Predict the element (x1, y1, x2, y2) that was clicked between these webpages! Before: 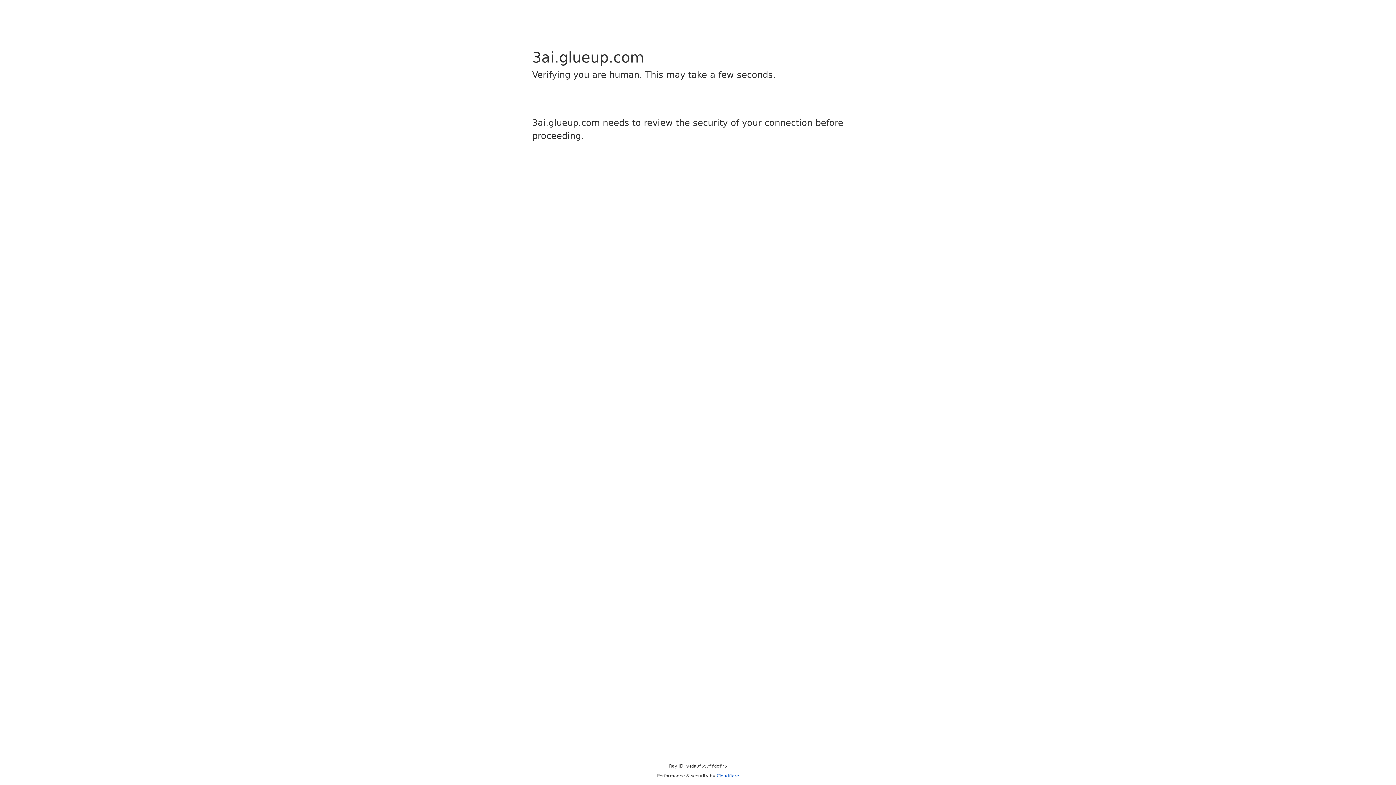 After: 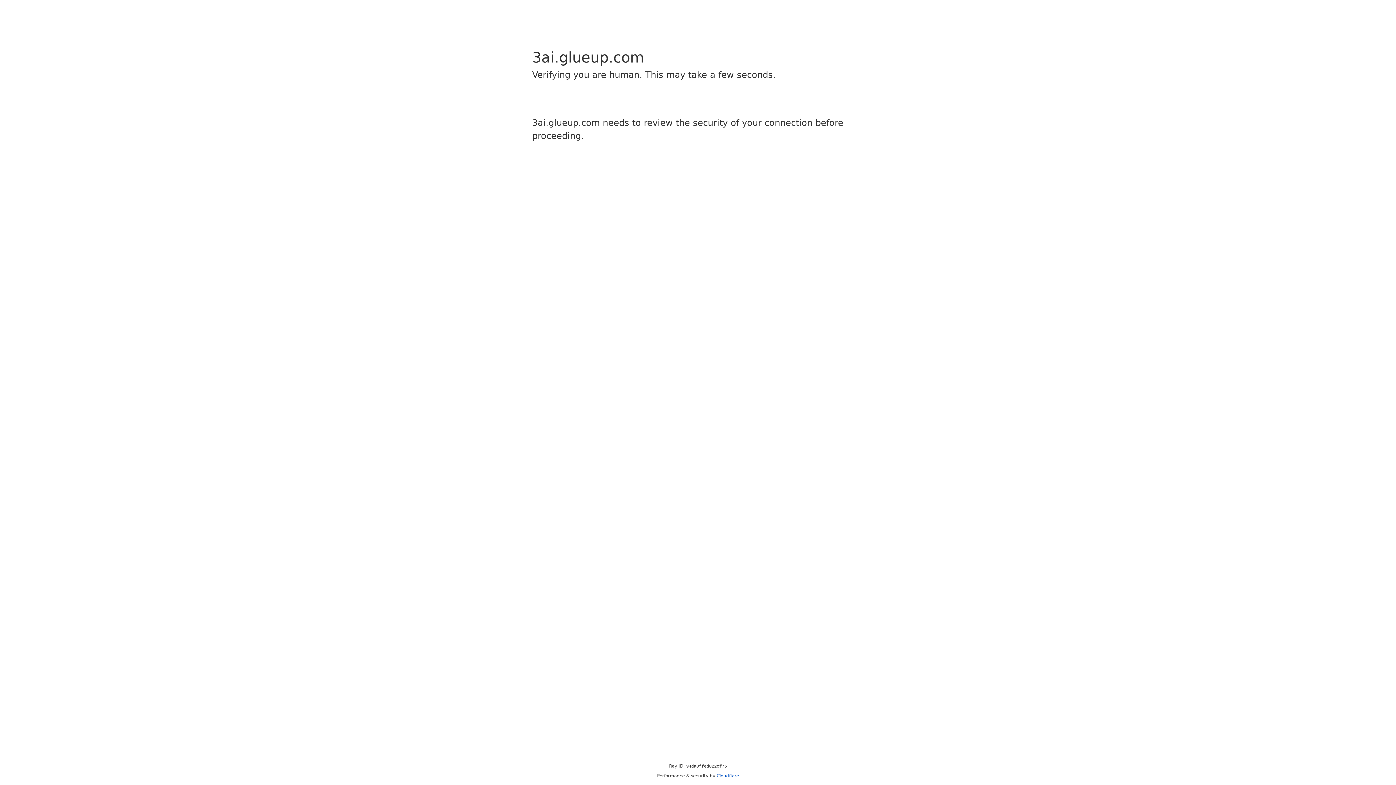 Action: label: Cloudflare bbox: (716, 773, 739, 778)